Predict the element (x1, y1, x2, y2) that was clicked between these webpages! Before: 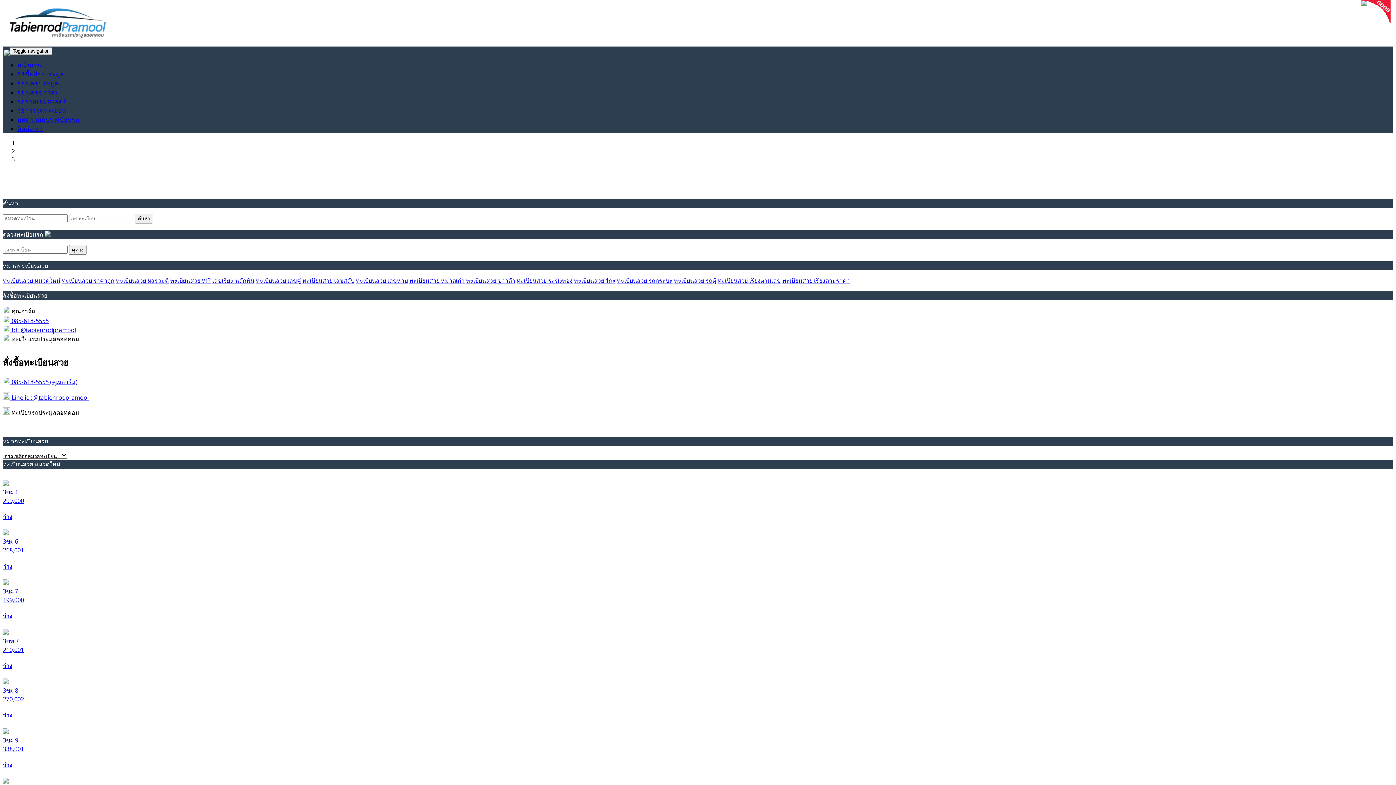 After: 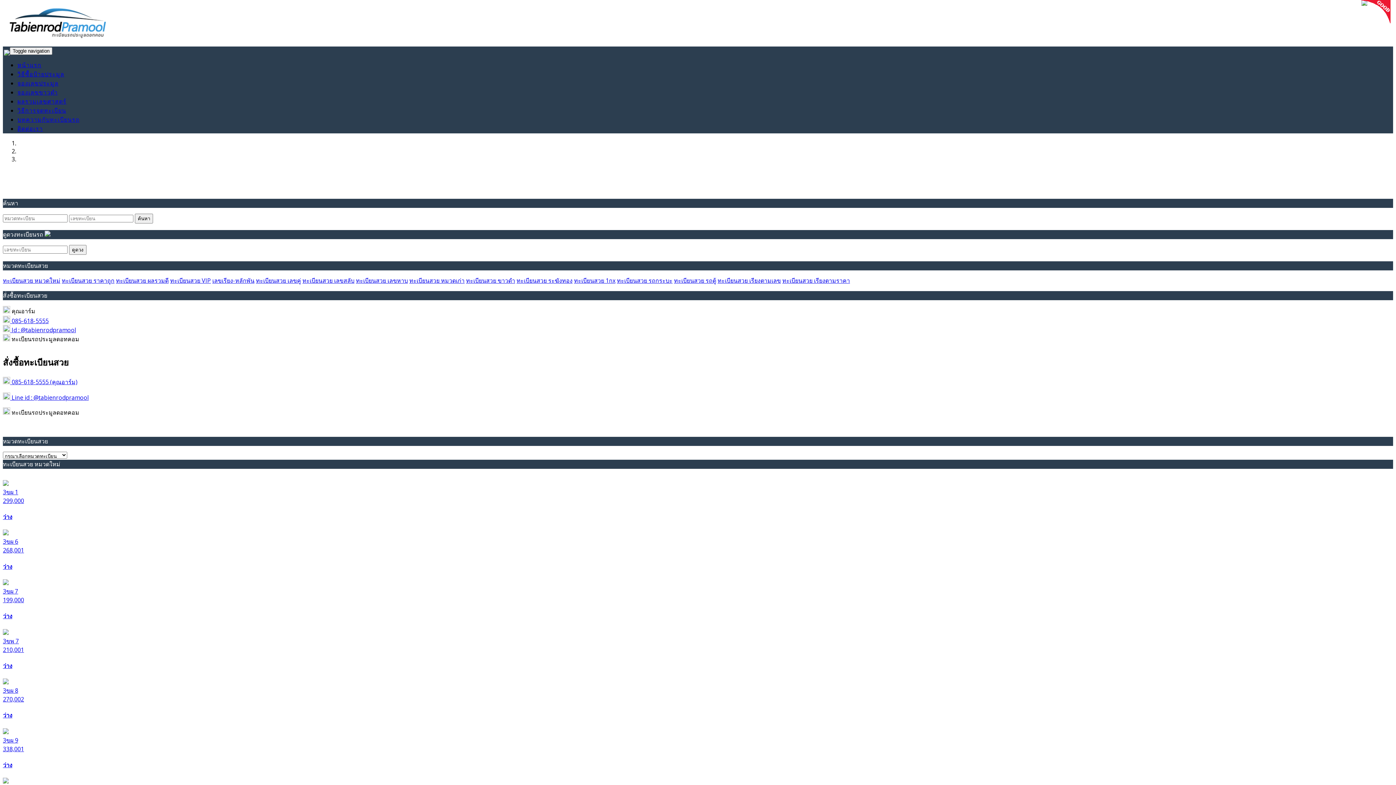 Action: bbox: (2, 378, 77, 386) label:  085-618-5555 (คุณอาร์ม)